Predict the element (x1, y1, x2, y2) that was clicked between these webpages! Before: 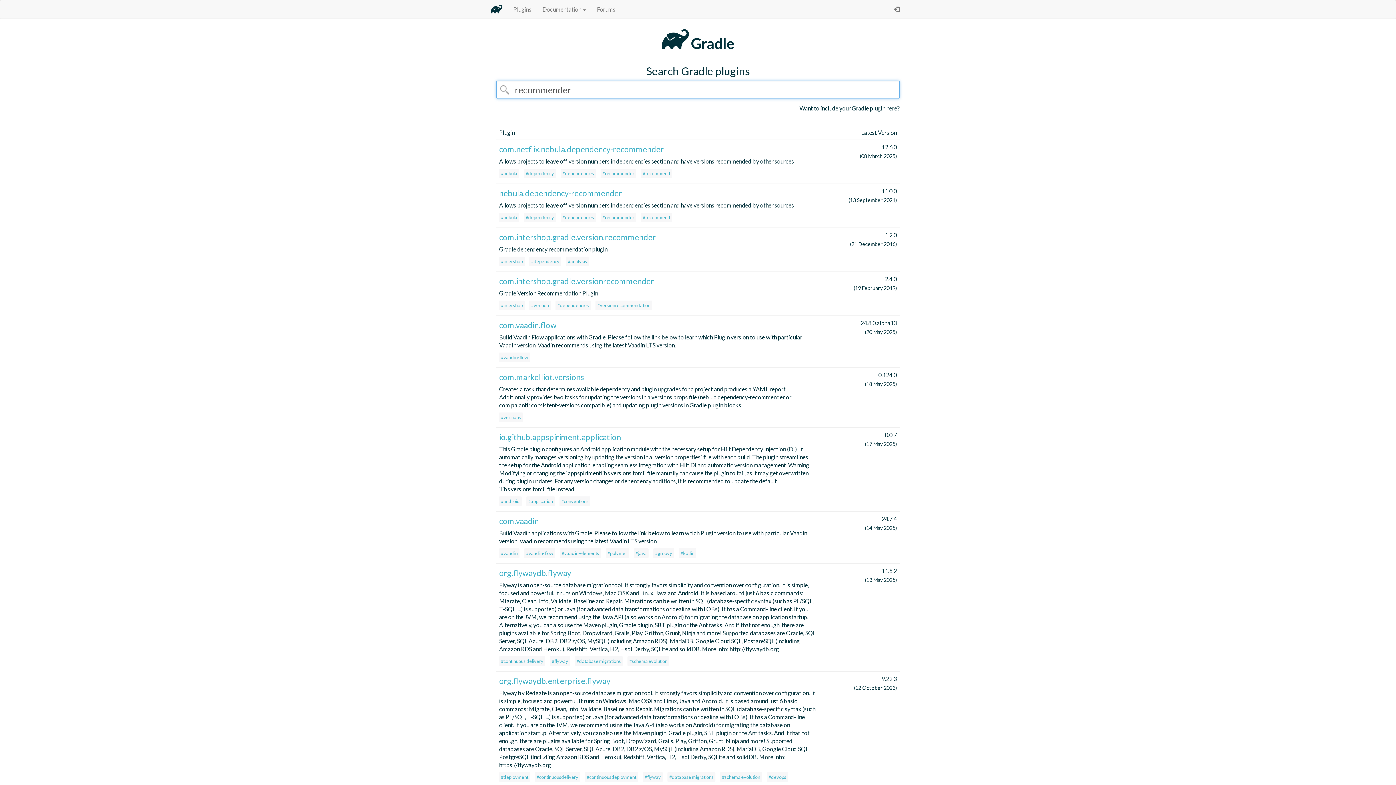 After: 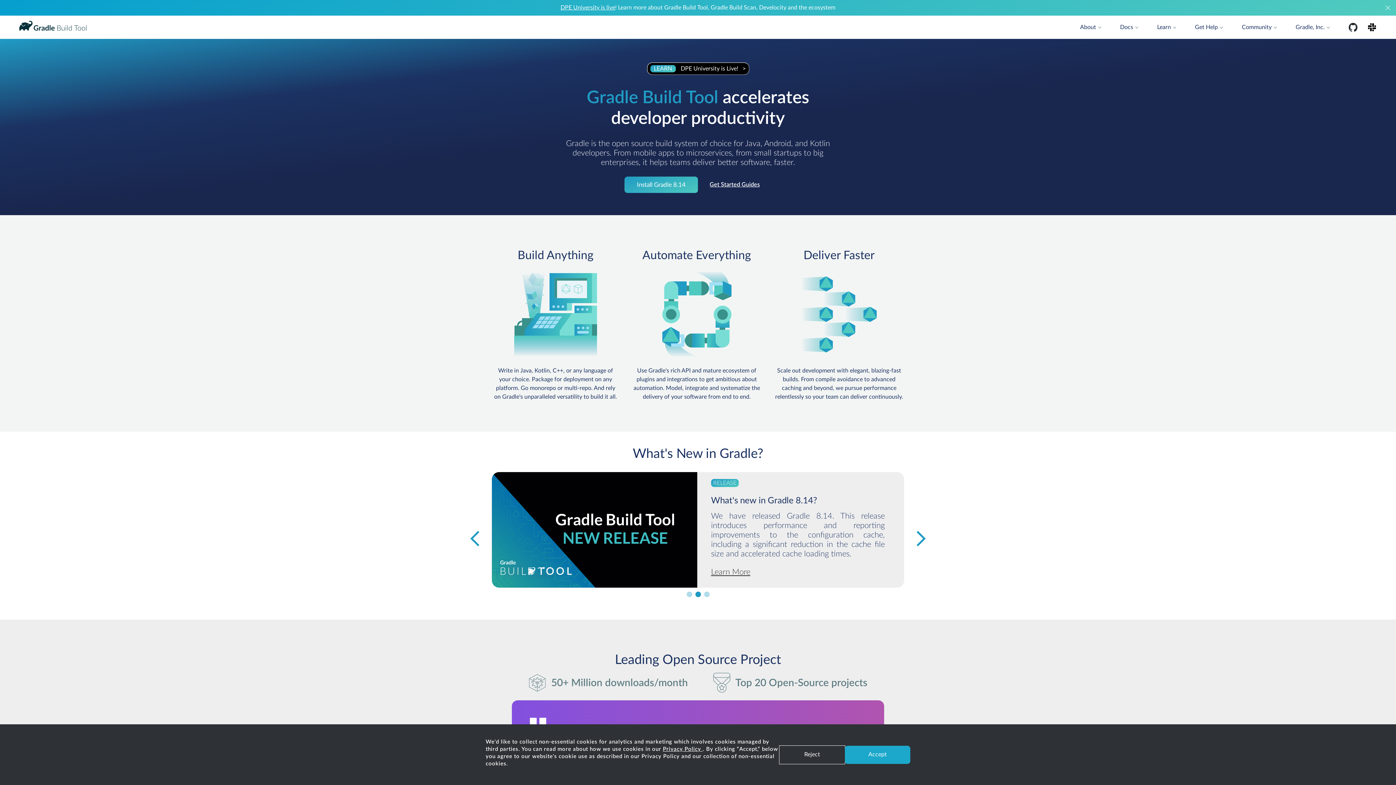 Action: bbox: (485, 0, 508, 18)